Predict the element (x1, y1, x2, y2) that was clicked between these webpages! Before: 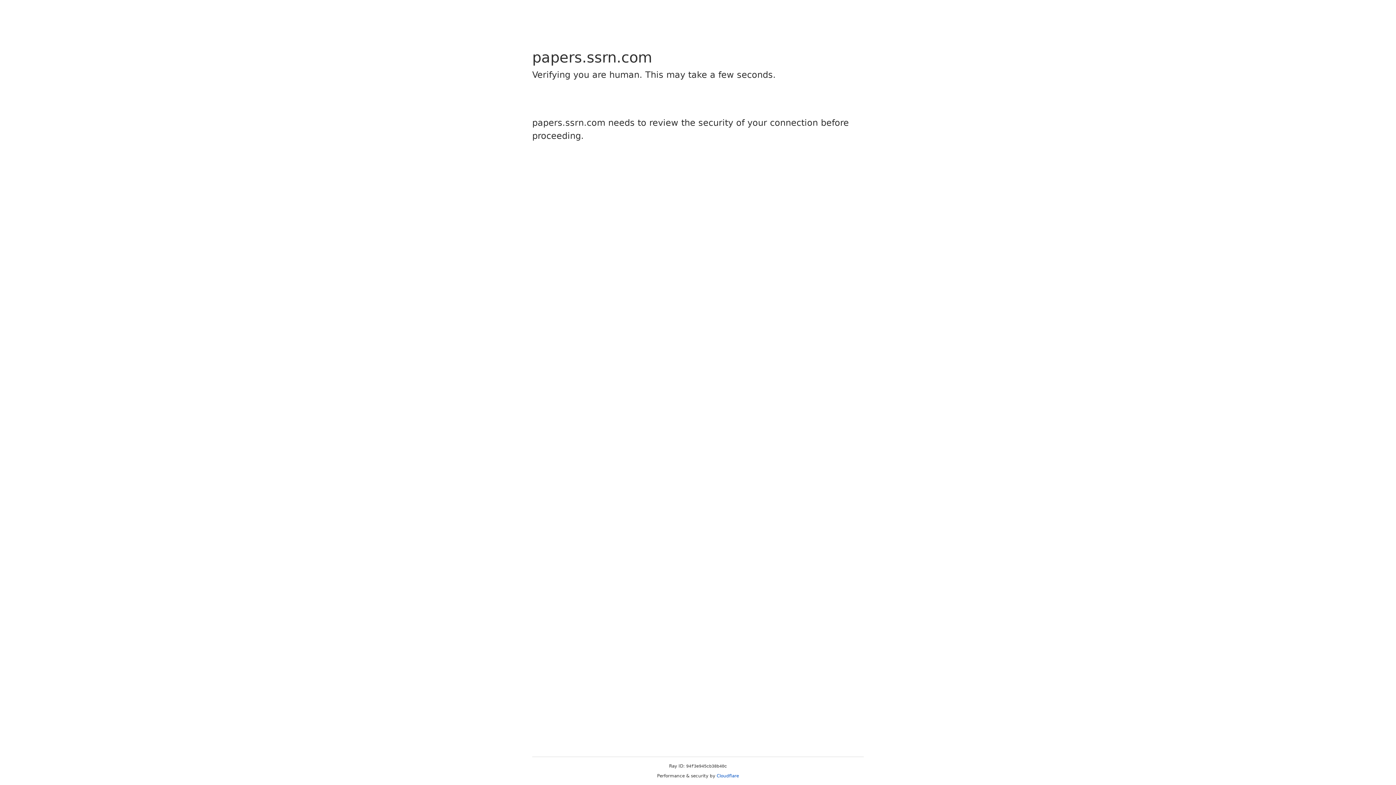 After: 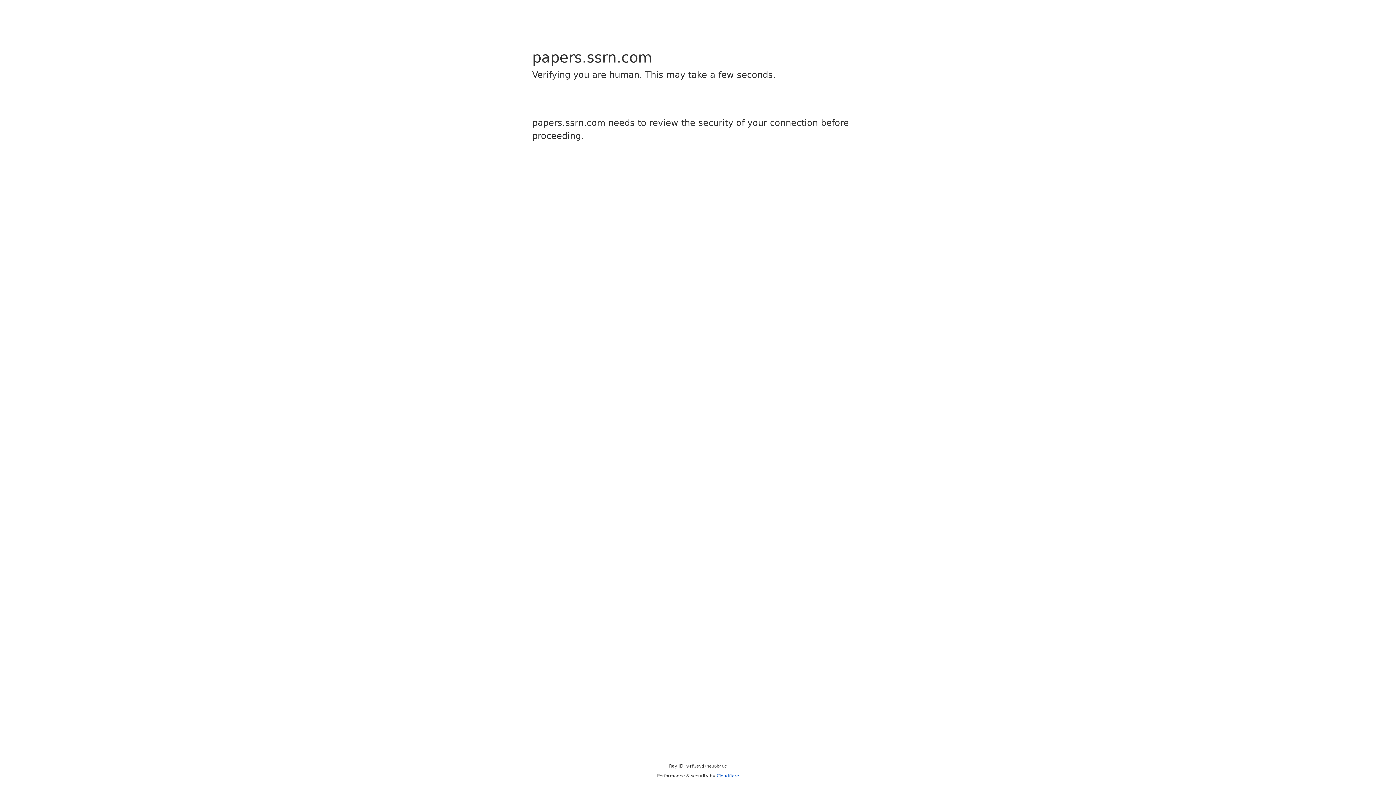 Action: label: Cloudflare bbox: (716, 773, 739, 778)